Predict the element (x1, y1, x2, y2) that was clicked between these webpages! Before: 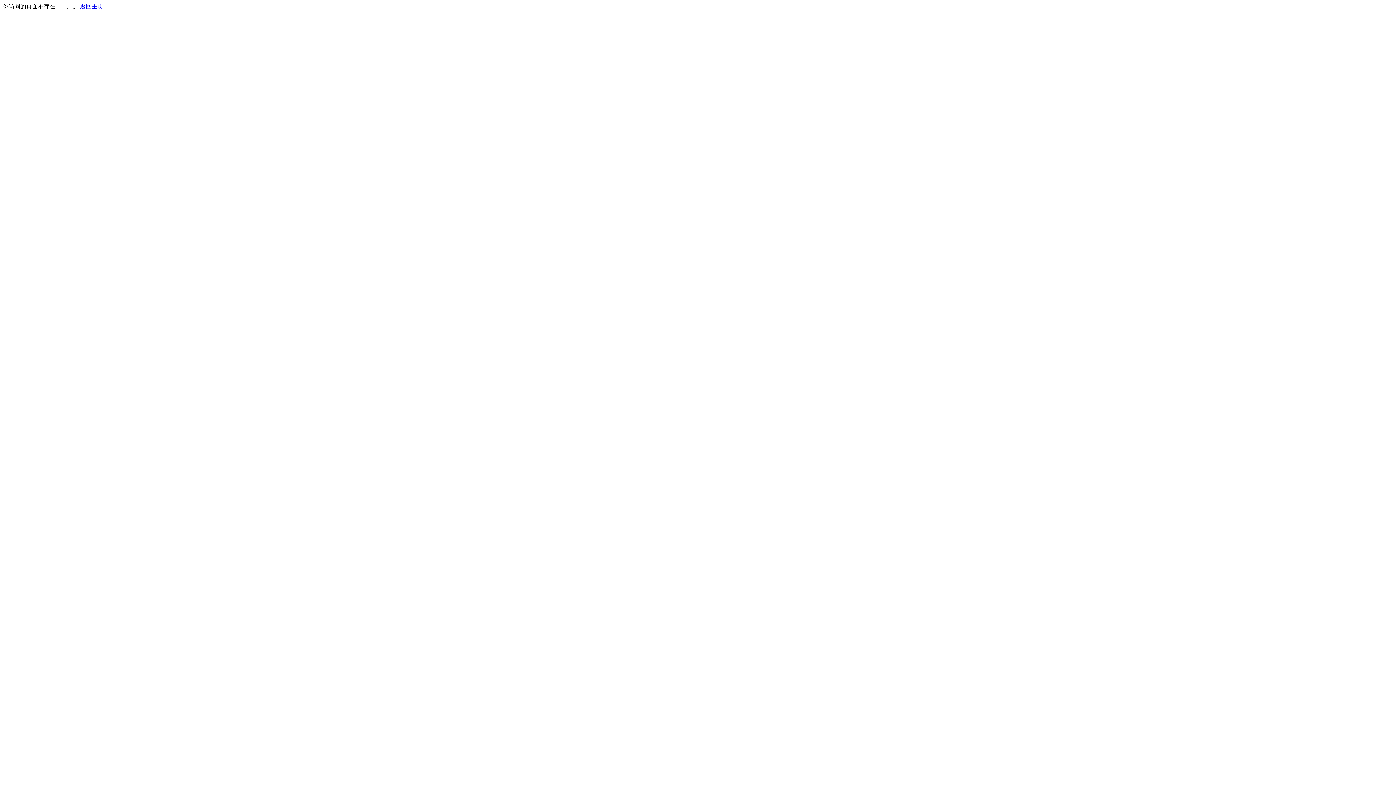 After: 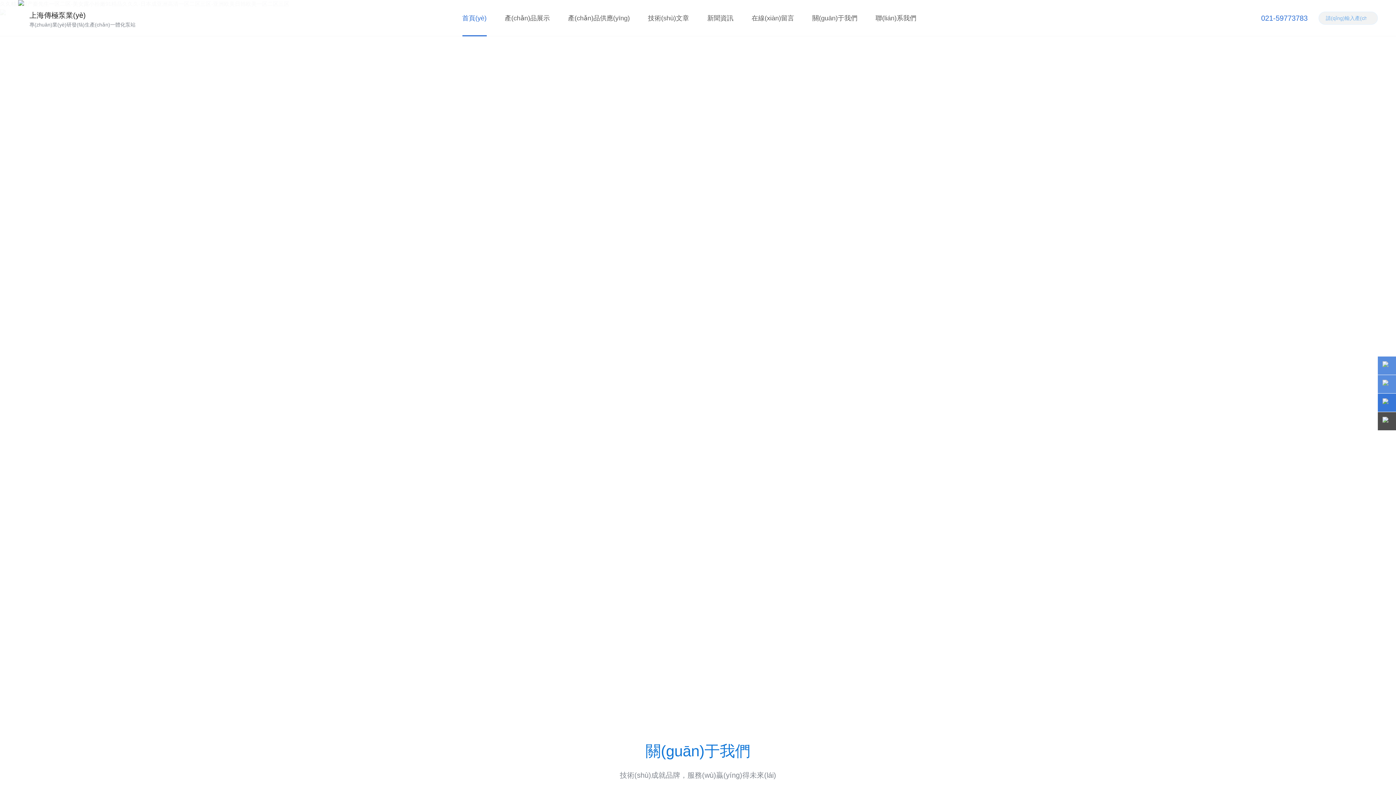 Action: bbox: (80, 3, 103, 9) label: 返回主页